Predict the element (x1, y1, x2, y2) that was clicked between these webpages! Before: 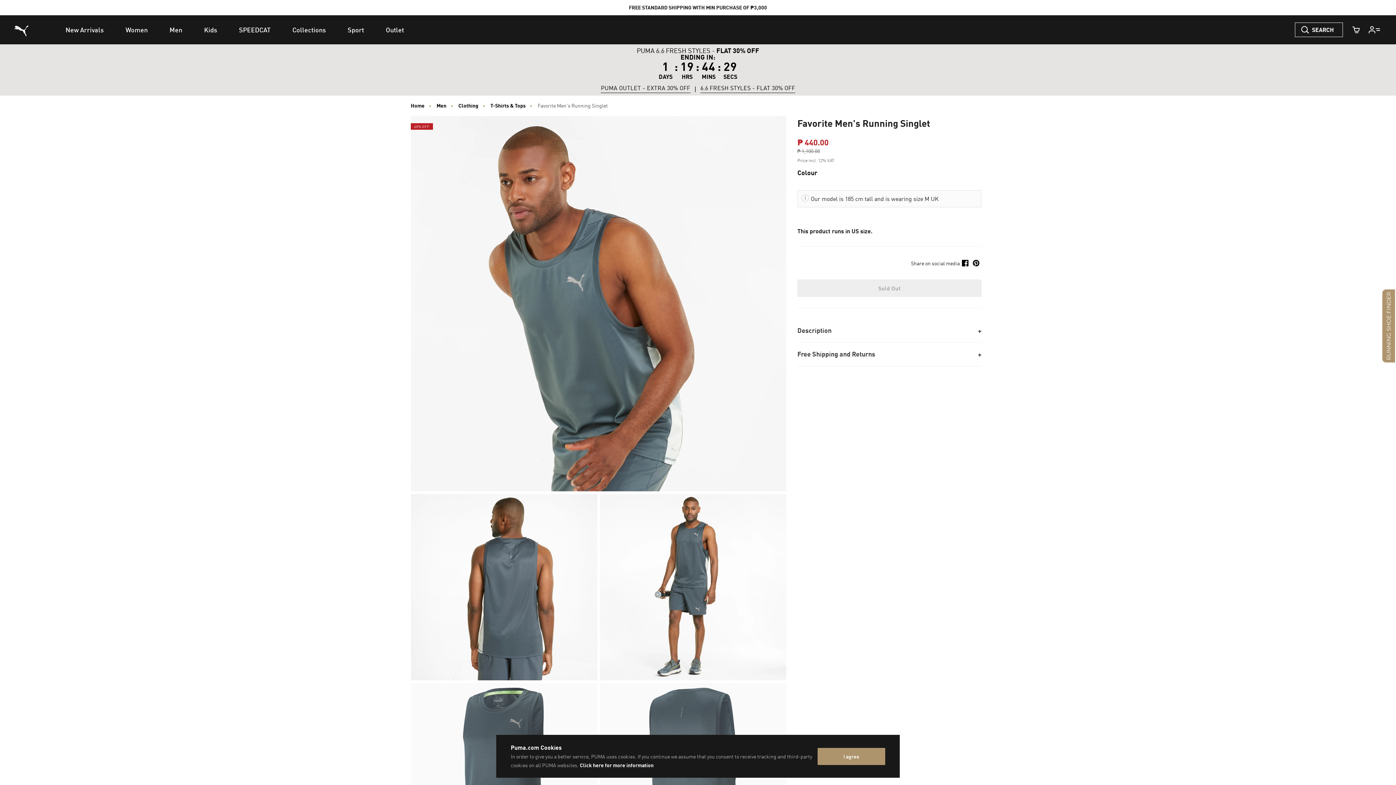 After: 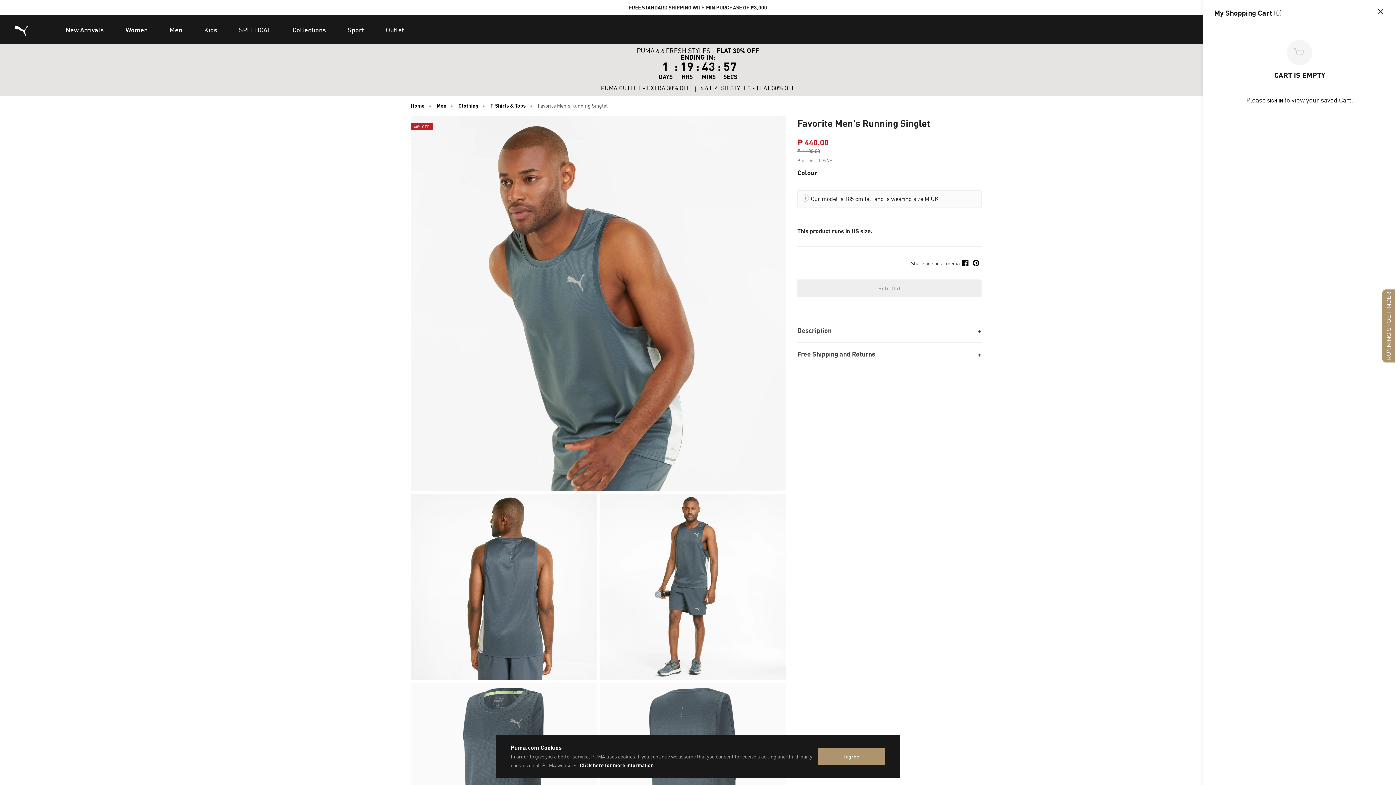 Action: label: Cart Quantity bbox: (1348, 21, 1364, 37)